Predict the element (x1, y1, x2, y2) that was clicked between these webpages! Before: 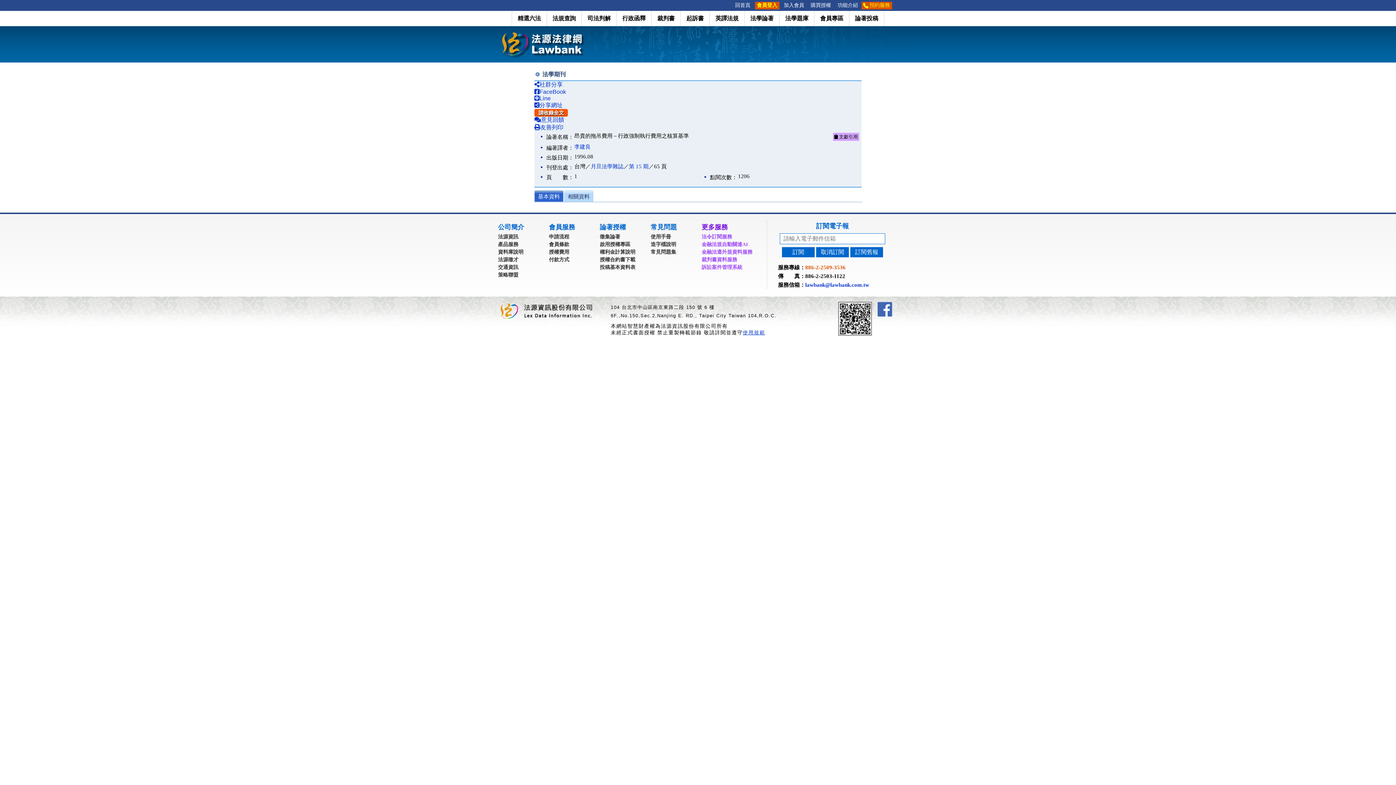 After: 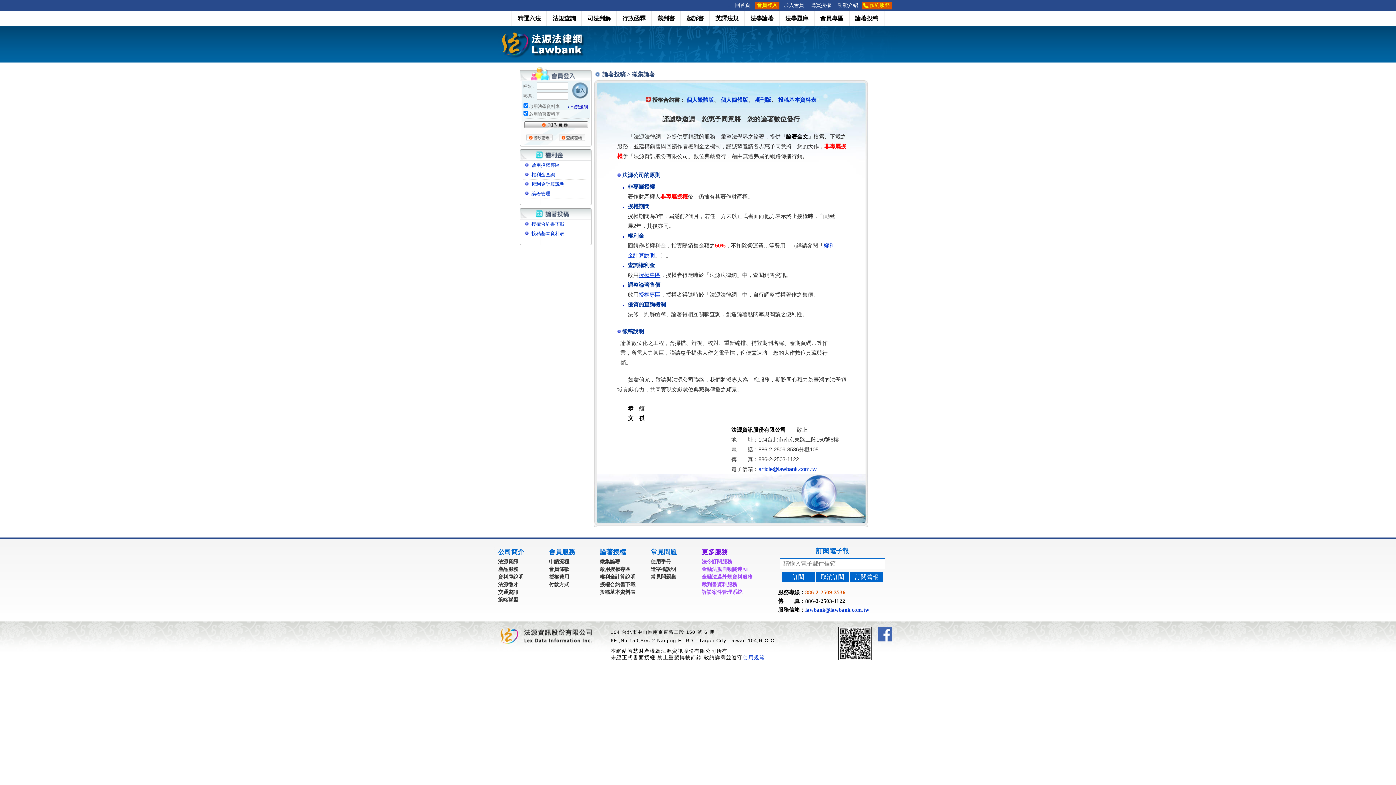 Action: label: 徵集論著 bbox: (600, 232, 620, 240)